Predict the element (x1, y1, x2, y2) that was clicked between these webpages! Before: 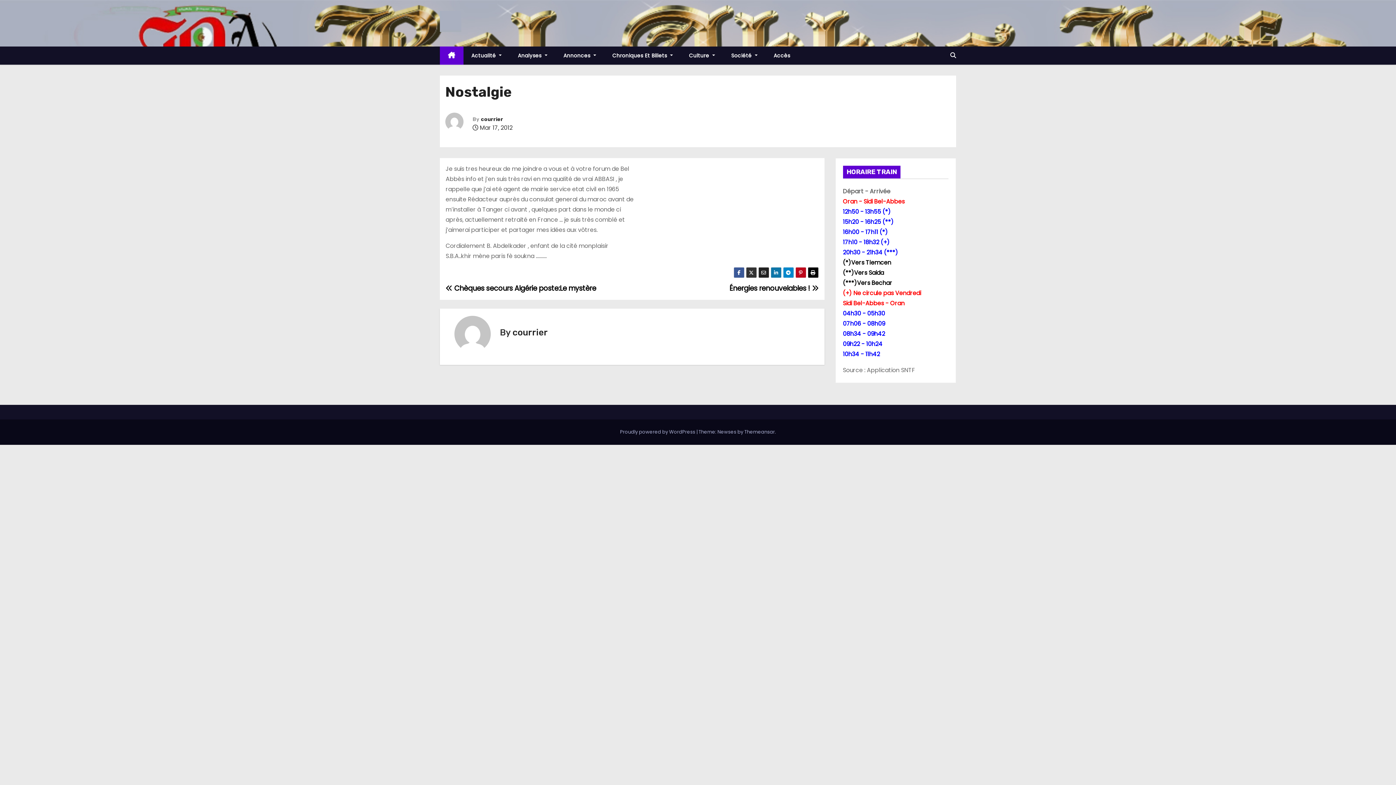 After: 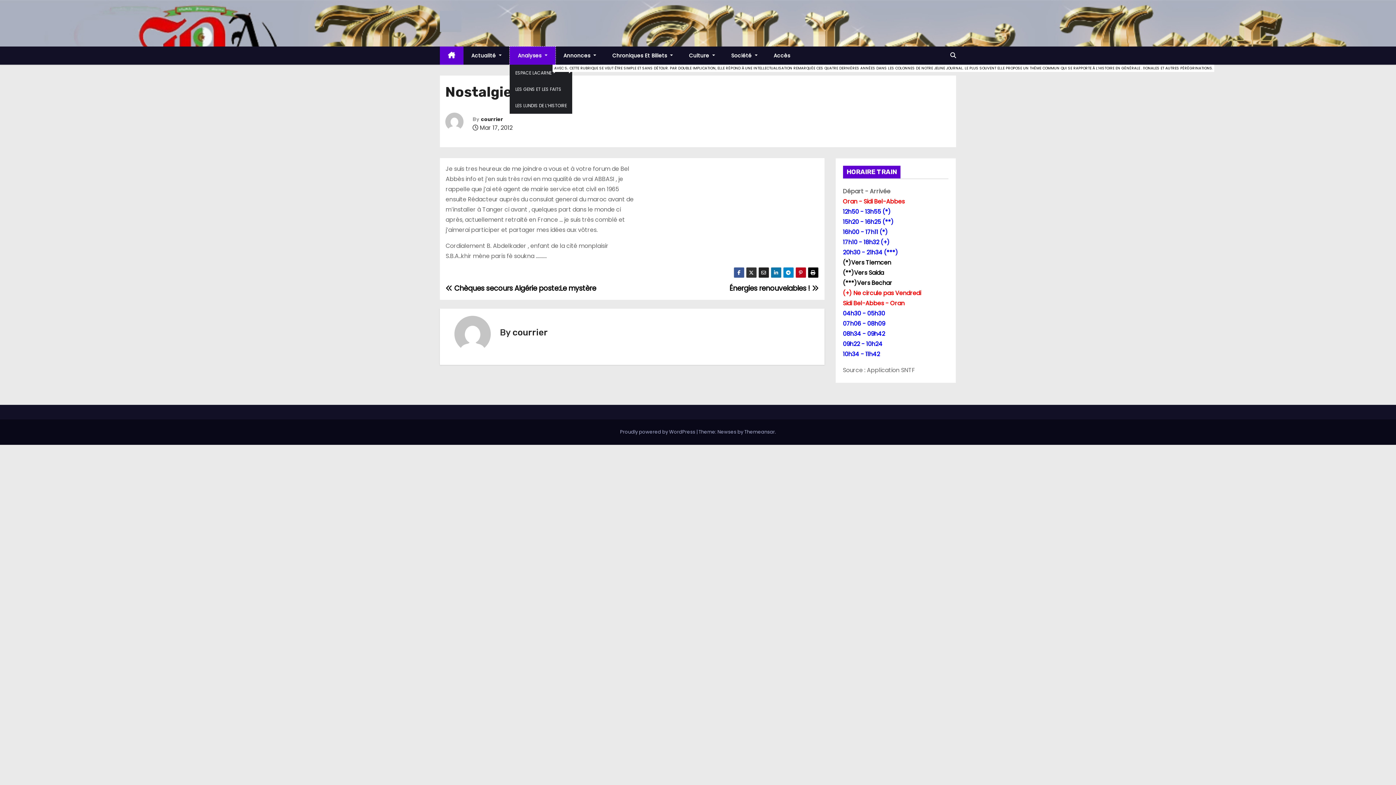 Action: label: Analyses  bbox: (509, 46, 555, 64)